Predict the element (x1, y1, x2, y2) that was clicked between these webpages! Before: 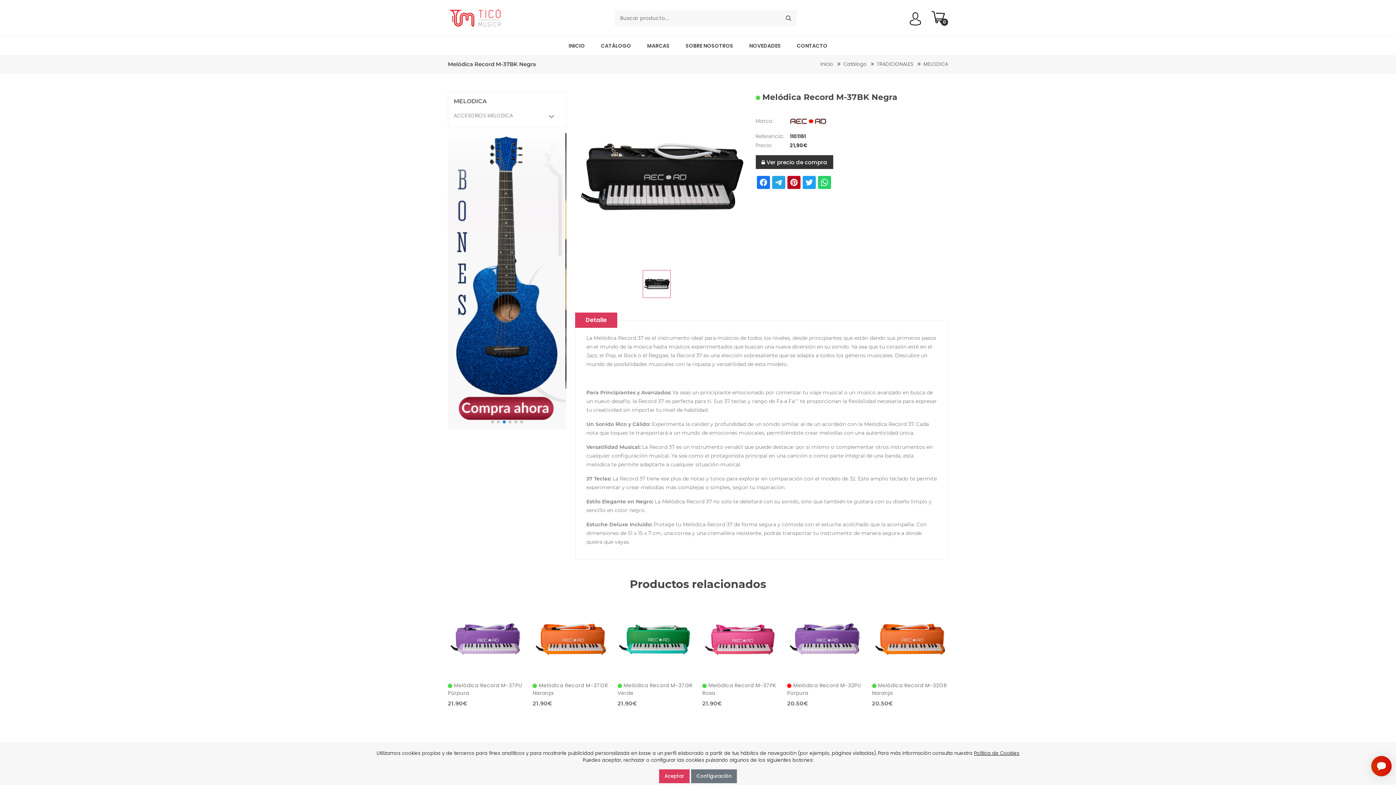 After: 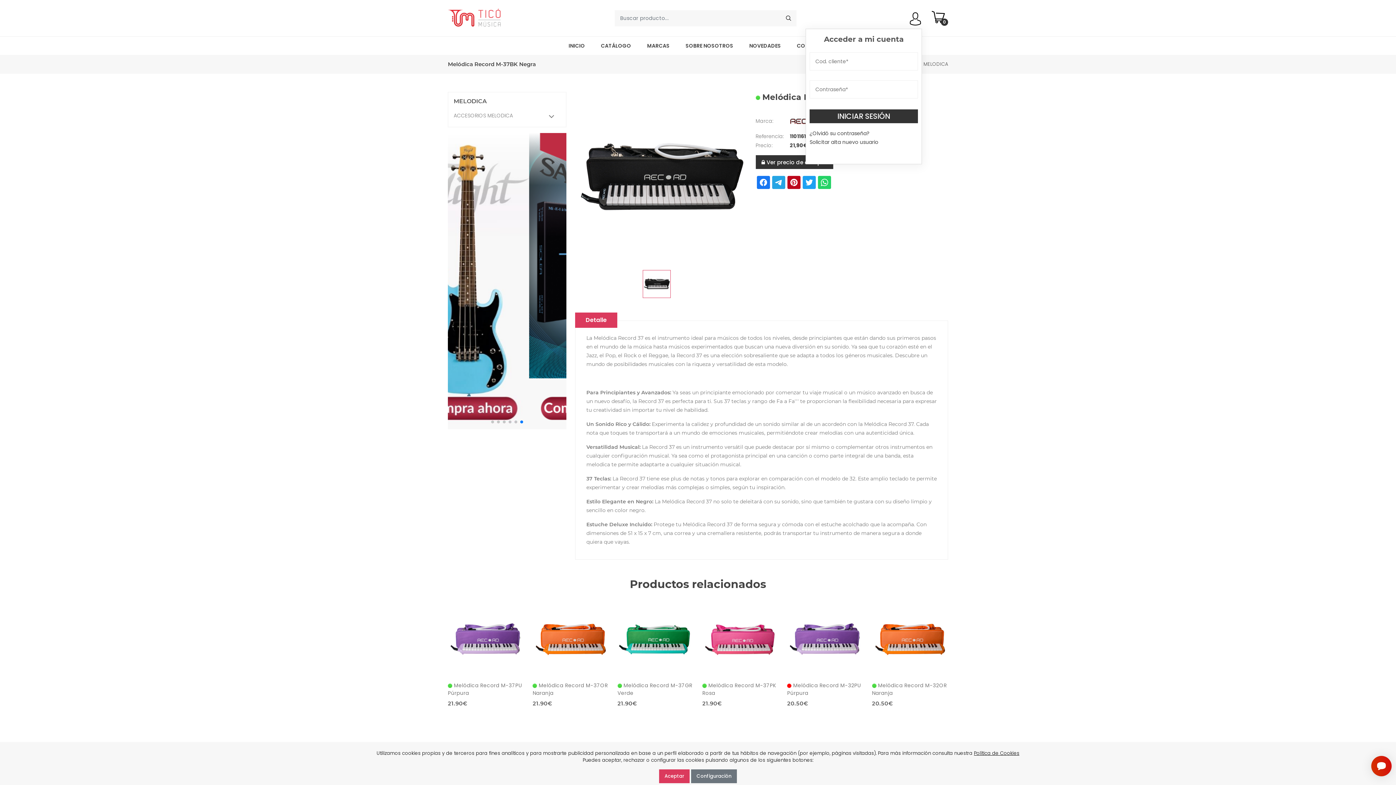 Action: bbox: (909, 12, 922, 25)